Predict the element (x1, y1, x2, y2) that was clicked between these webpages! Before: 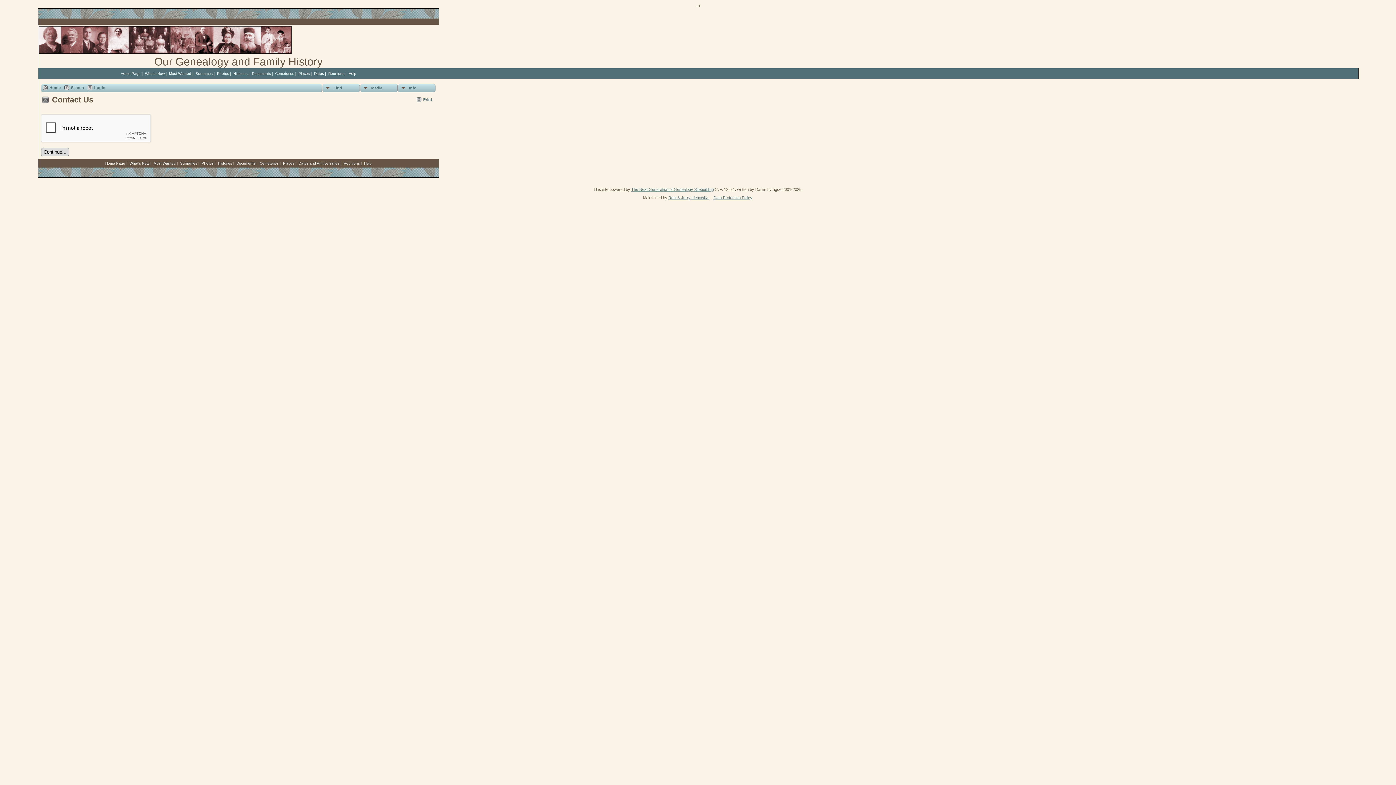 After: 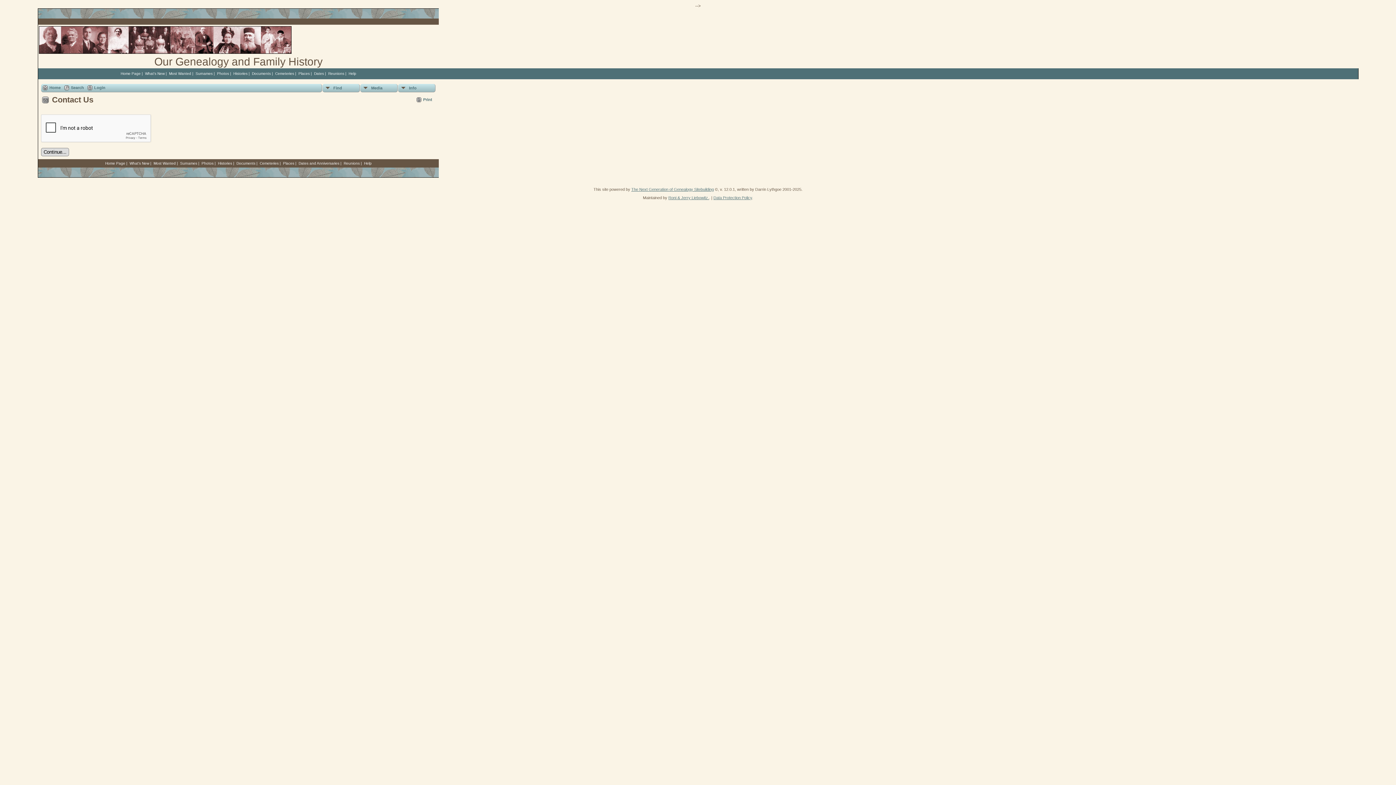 Action: bbox: (668, 195, 709, 200) label: Roni & Jerry Liebowitz.